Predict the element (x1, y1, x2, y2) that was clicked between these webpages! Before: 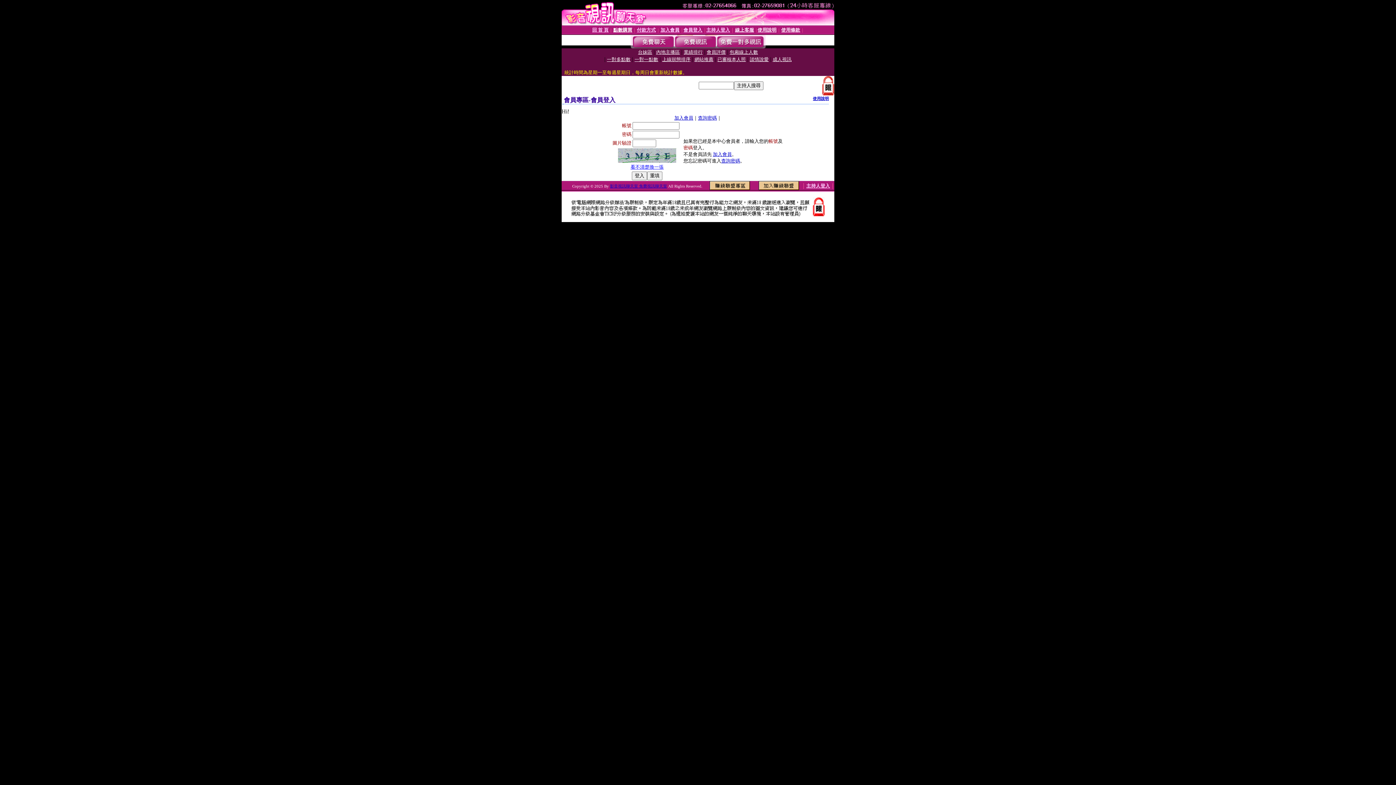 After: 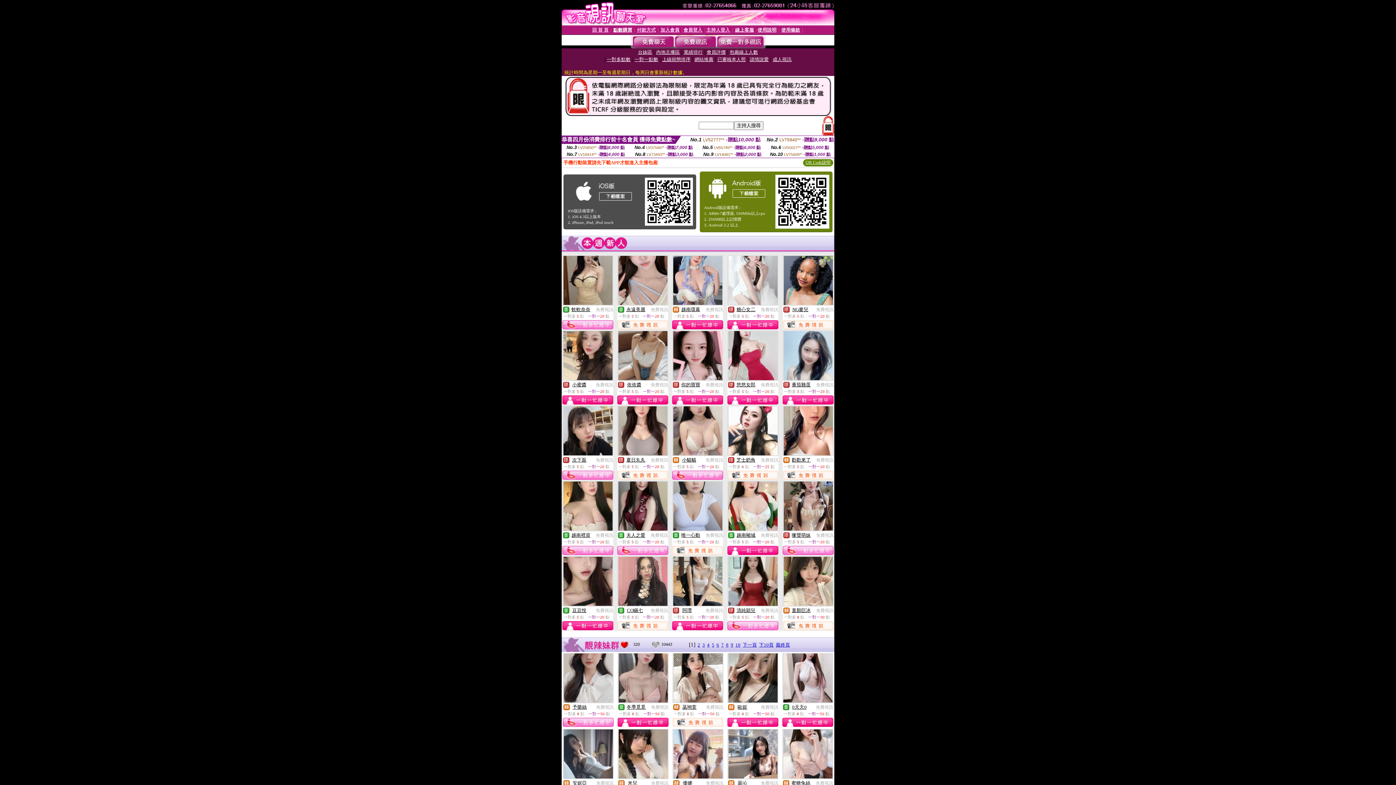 Action: bbox: (592, 26, 608, 32) label: 回 首 頁